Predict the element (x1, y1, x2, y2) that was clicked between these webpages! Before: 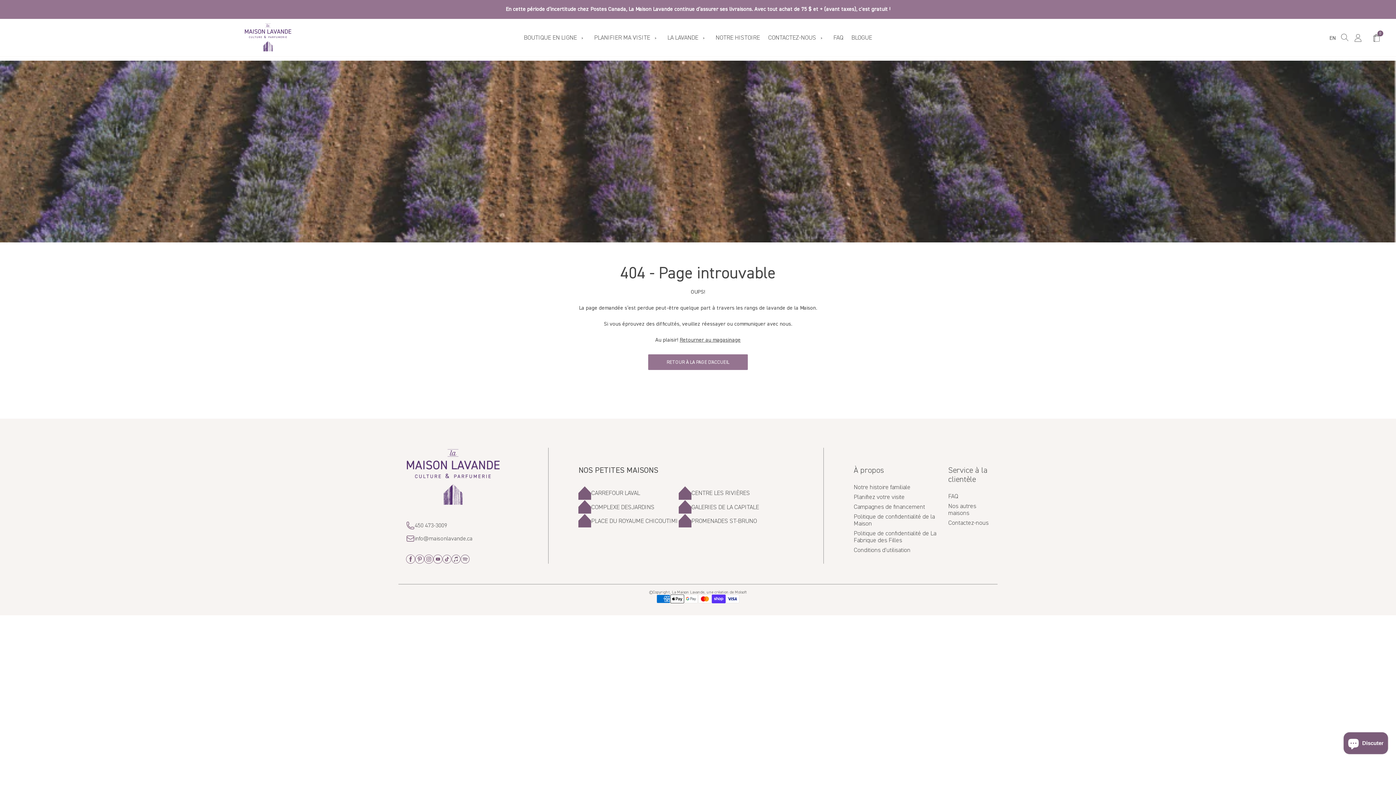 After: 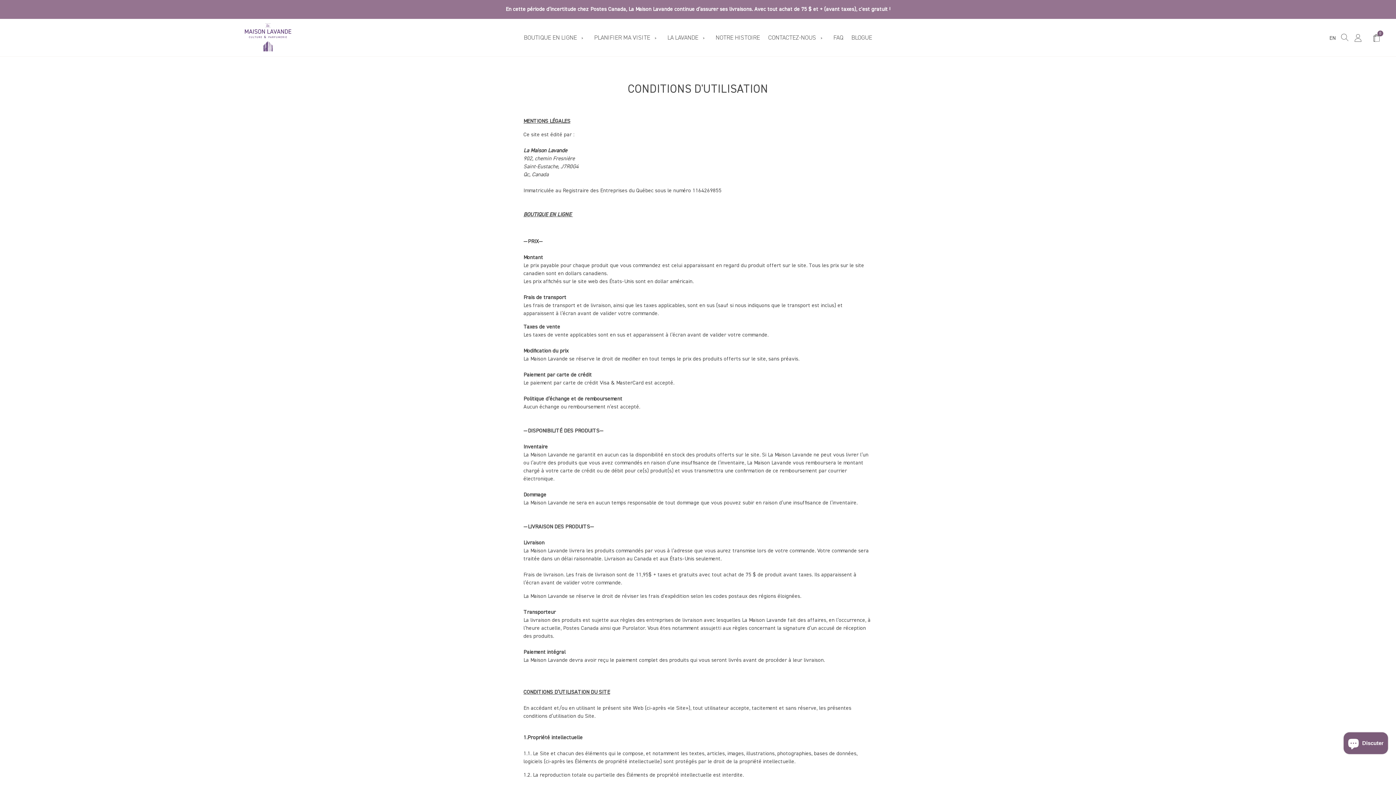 Action: bbox: (853, 546, 910, 556) label: Conditions d'utilisation